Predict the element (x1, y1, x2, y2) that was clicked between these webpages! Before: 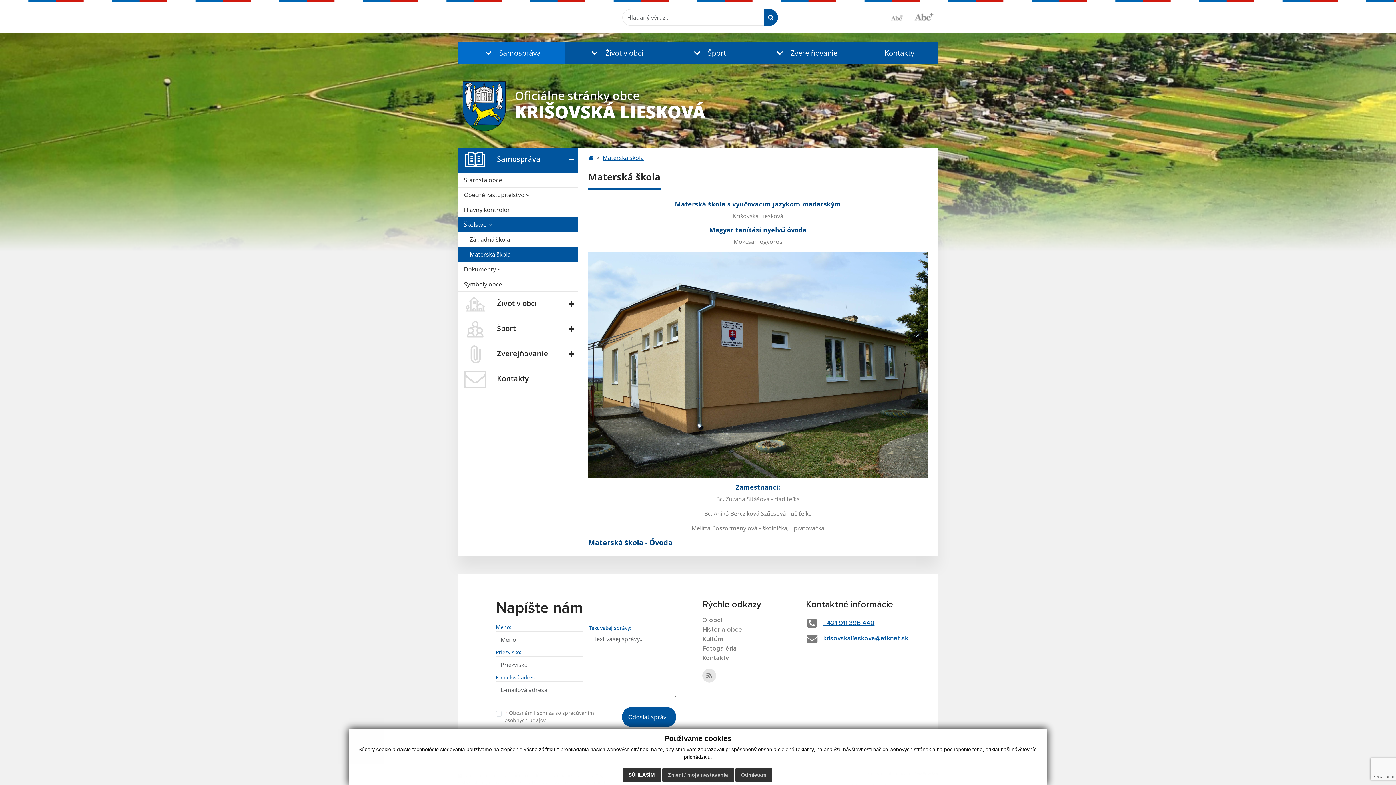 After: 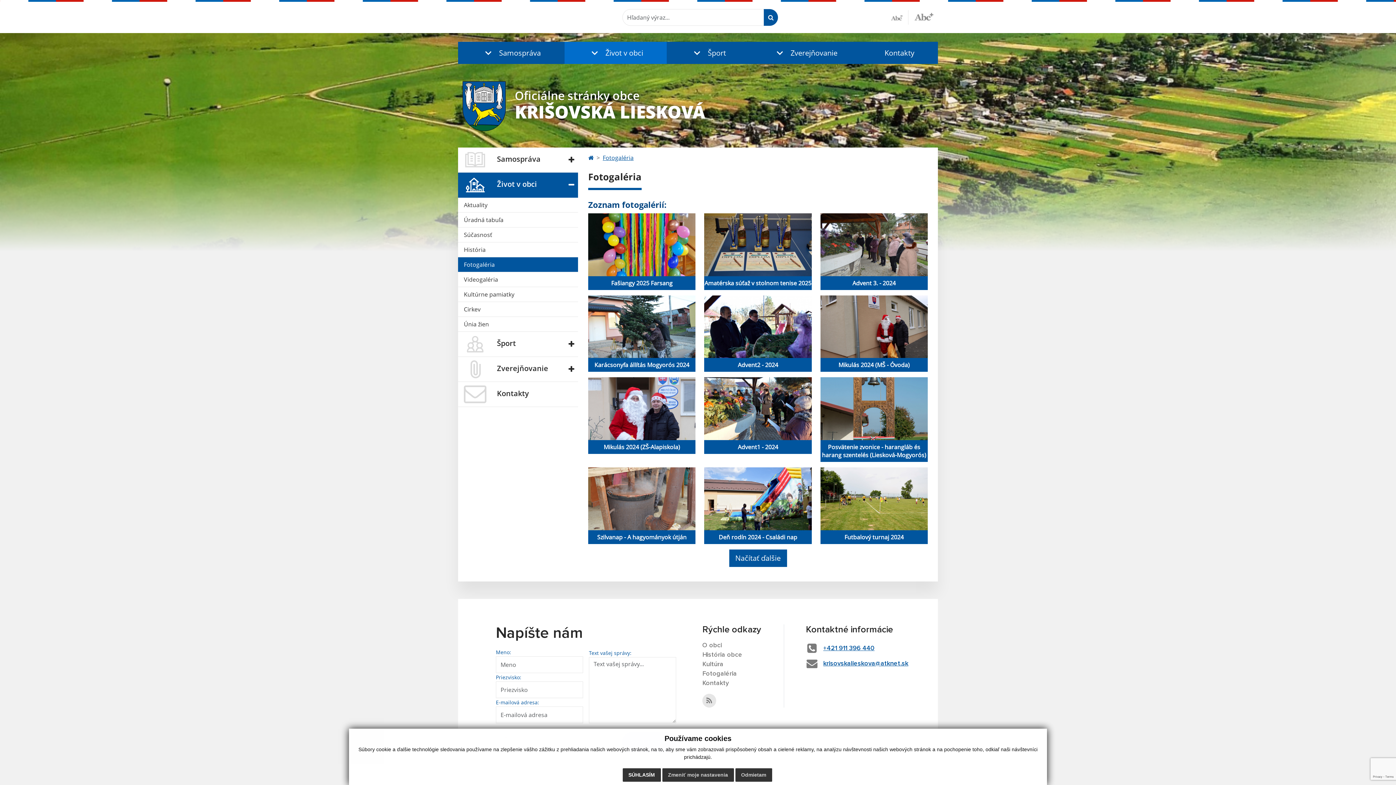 Action: label: Fotogaléria bbox: (702, 645, 737, 652)